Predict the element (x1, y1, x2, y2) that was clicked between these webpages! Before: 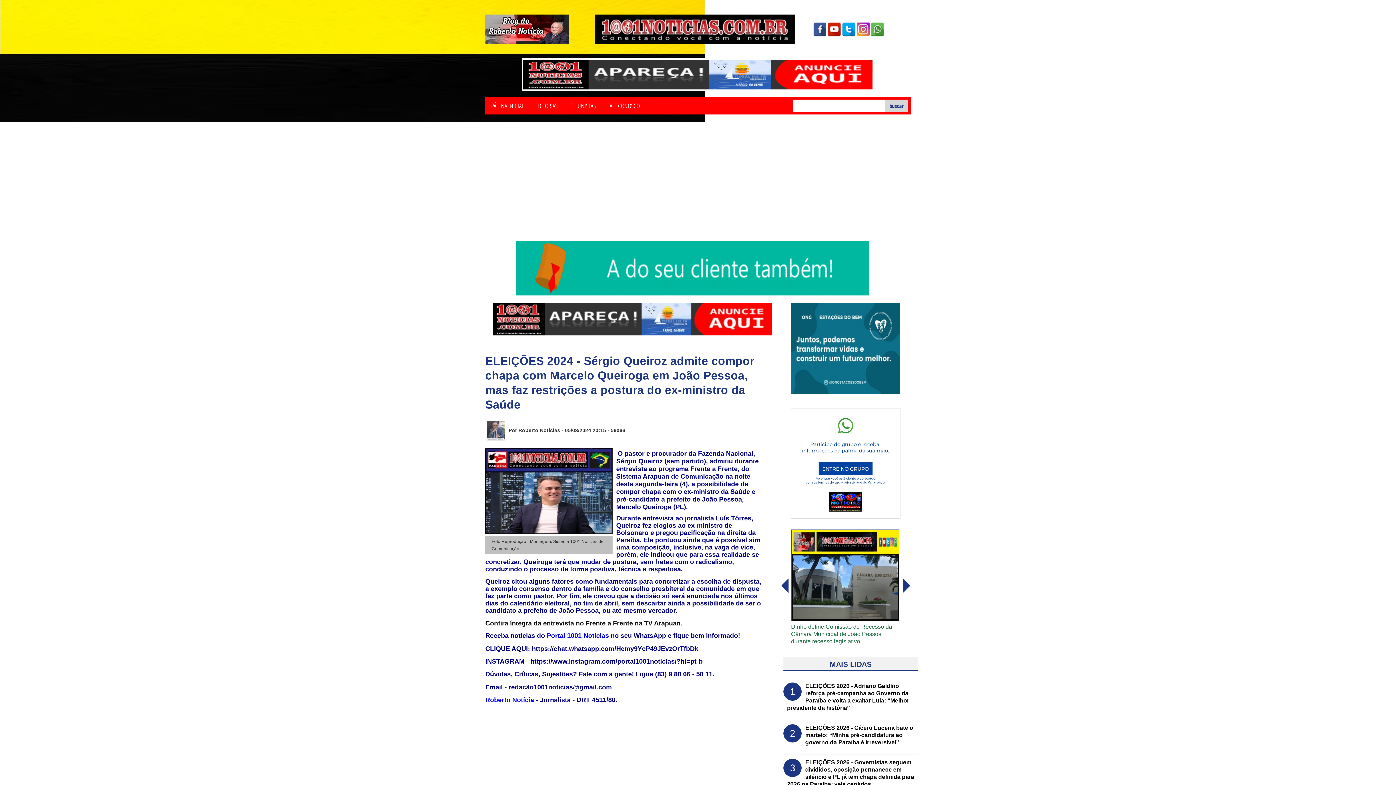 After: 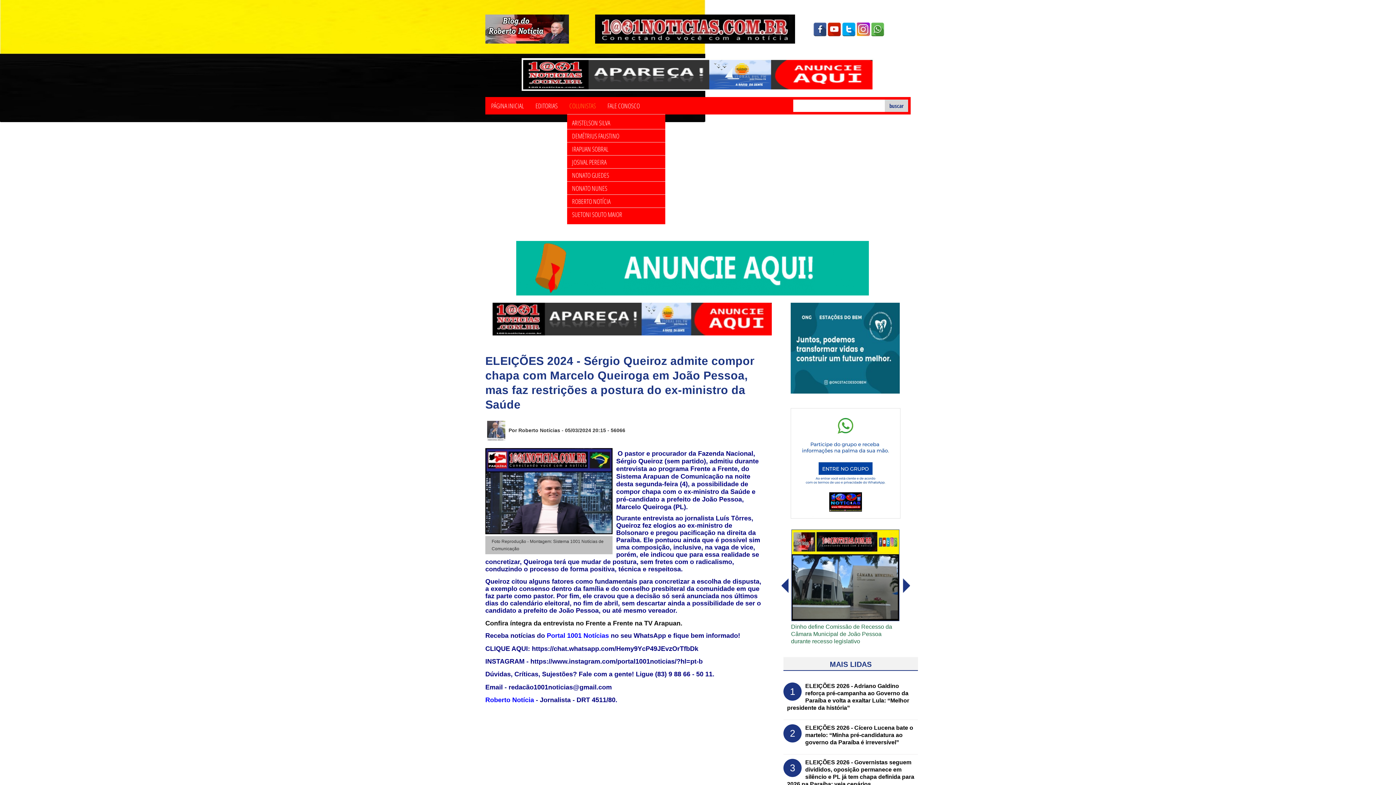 Action: label: COLUNISTAS bbox: (569, 97, 596, 109)